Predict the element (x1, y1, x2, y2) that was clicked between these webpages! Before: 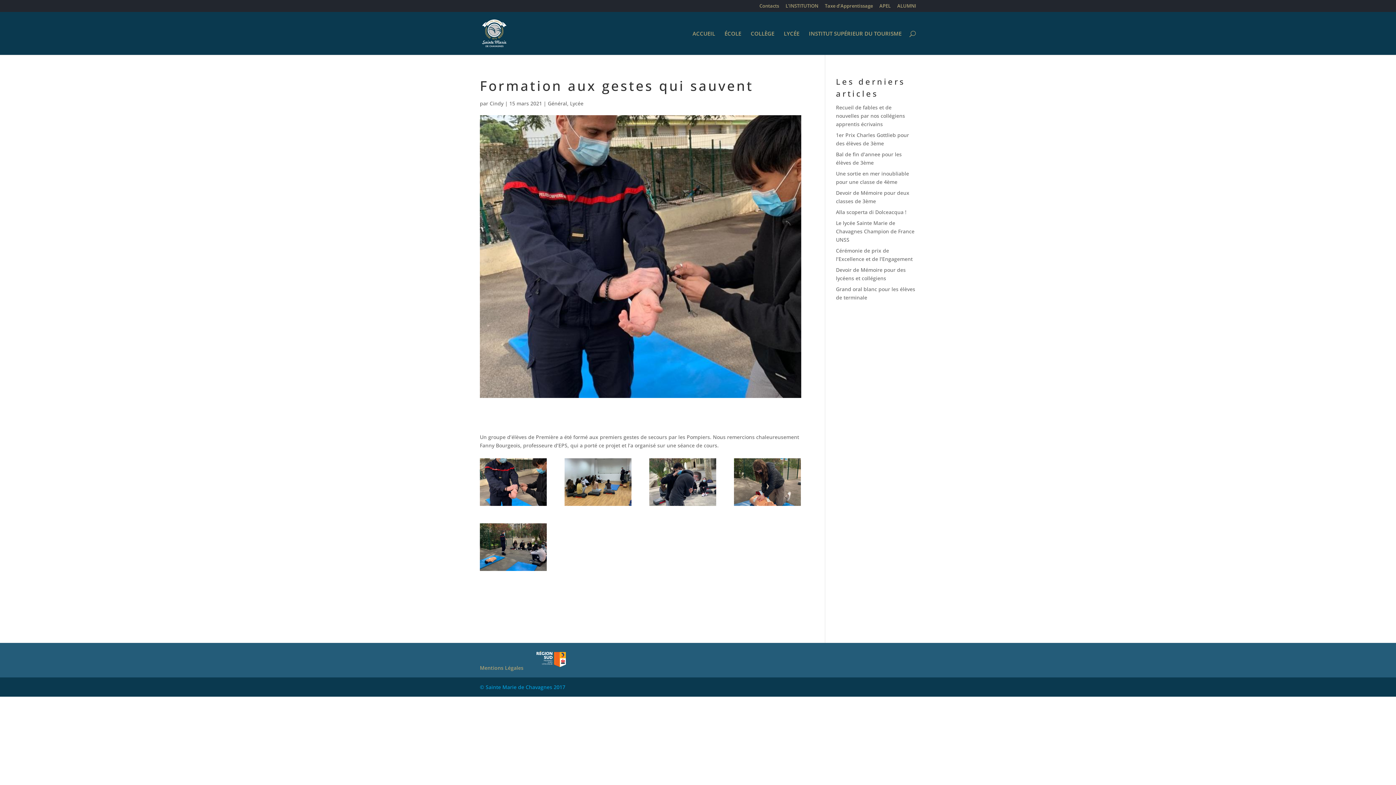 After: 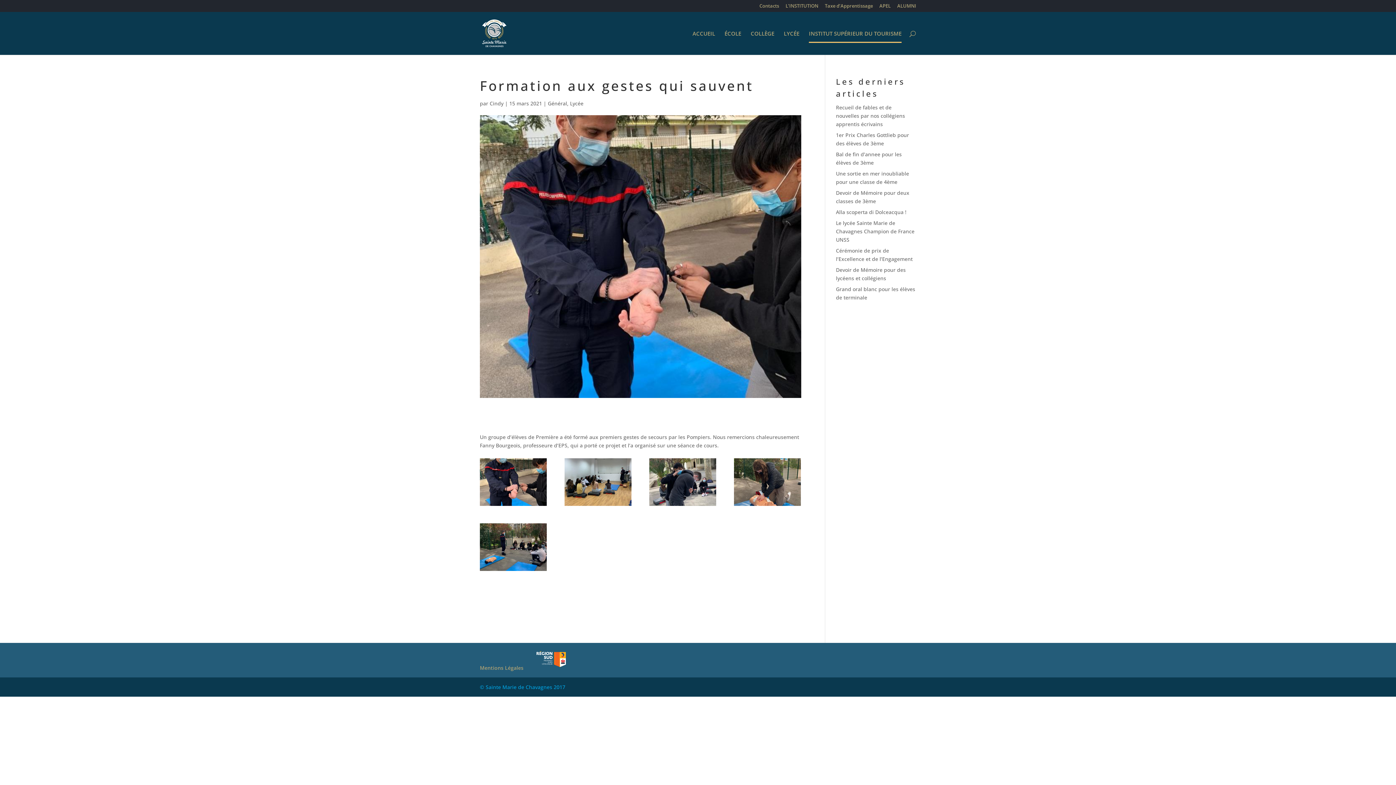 Action: label: INSTITUT SUPÉRIEUR DU TOURISME bbox: (809, 30, 901, 54)